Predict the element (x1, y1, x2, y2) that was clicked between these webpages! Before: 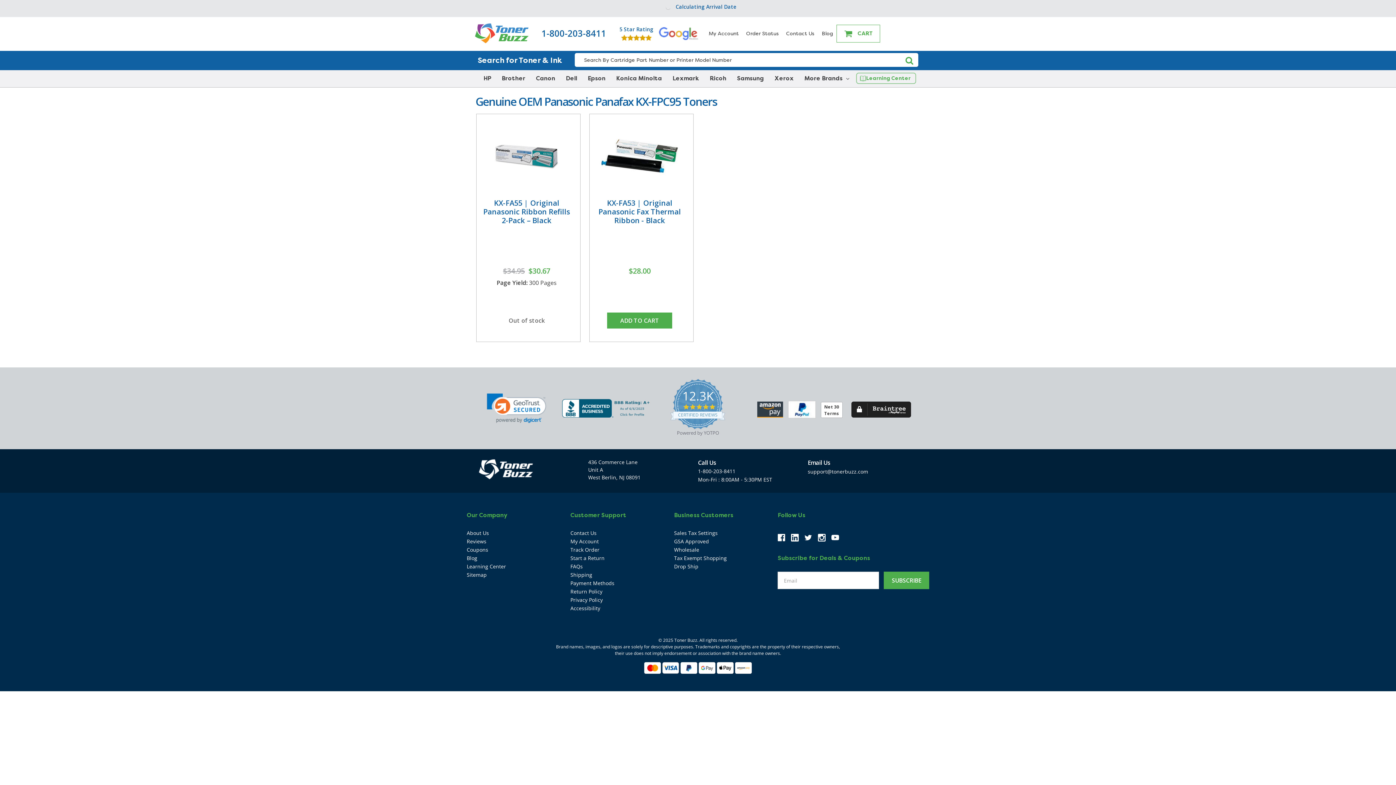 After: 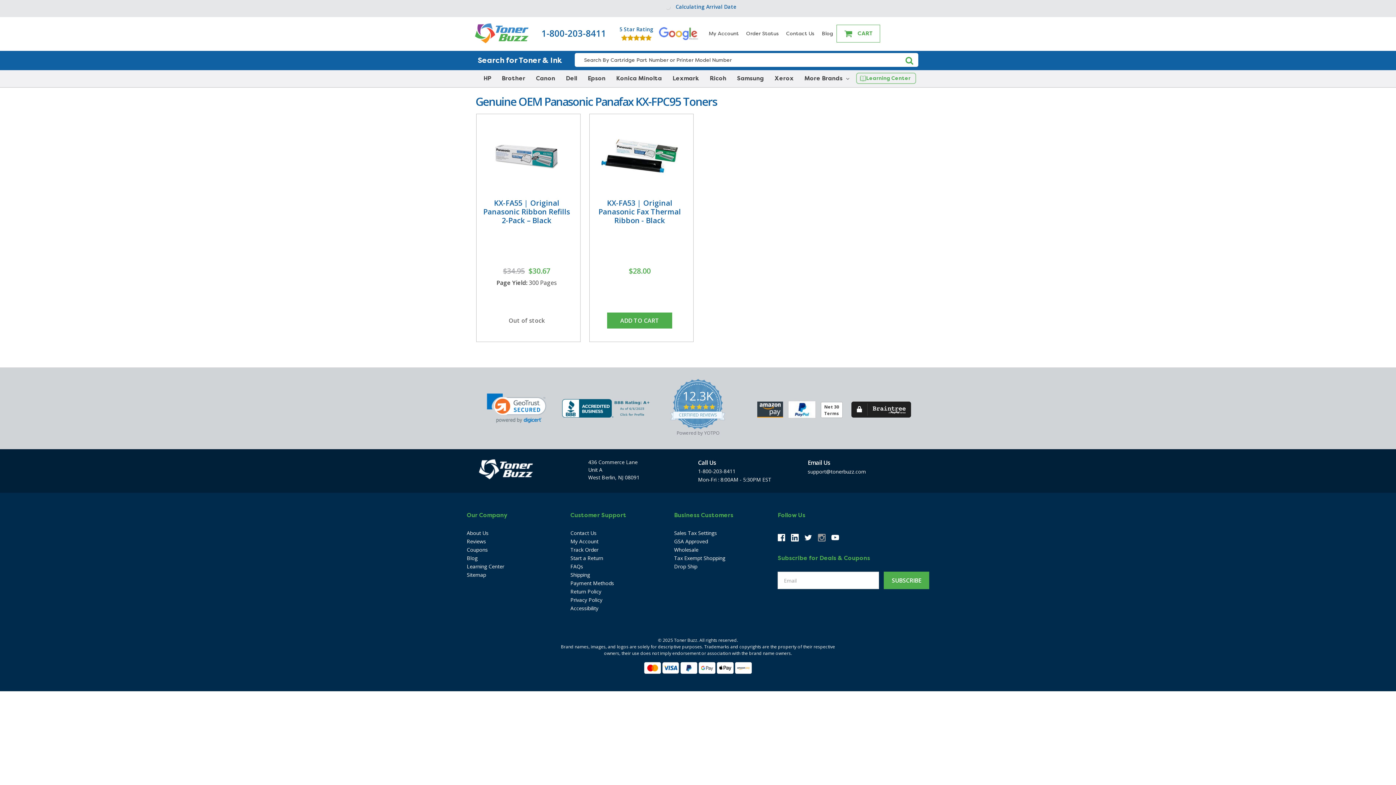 Action: bbox: (818, 534, 825, 541) label: instagram